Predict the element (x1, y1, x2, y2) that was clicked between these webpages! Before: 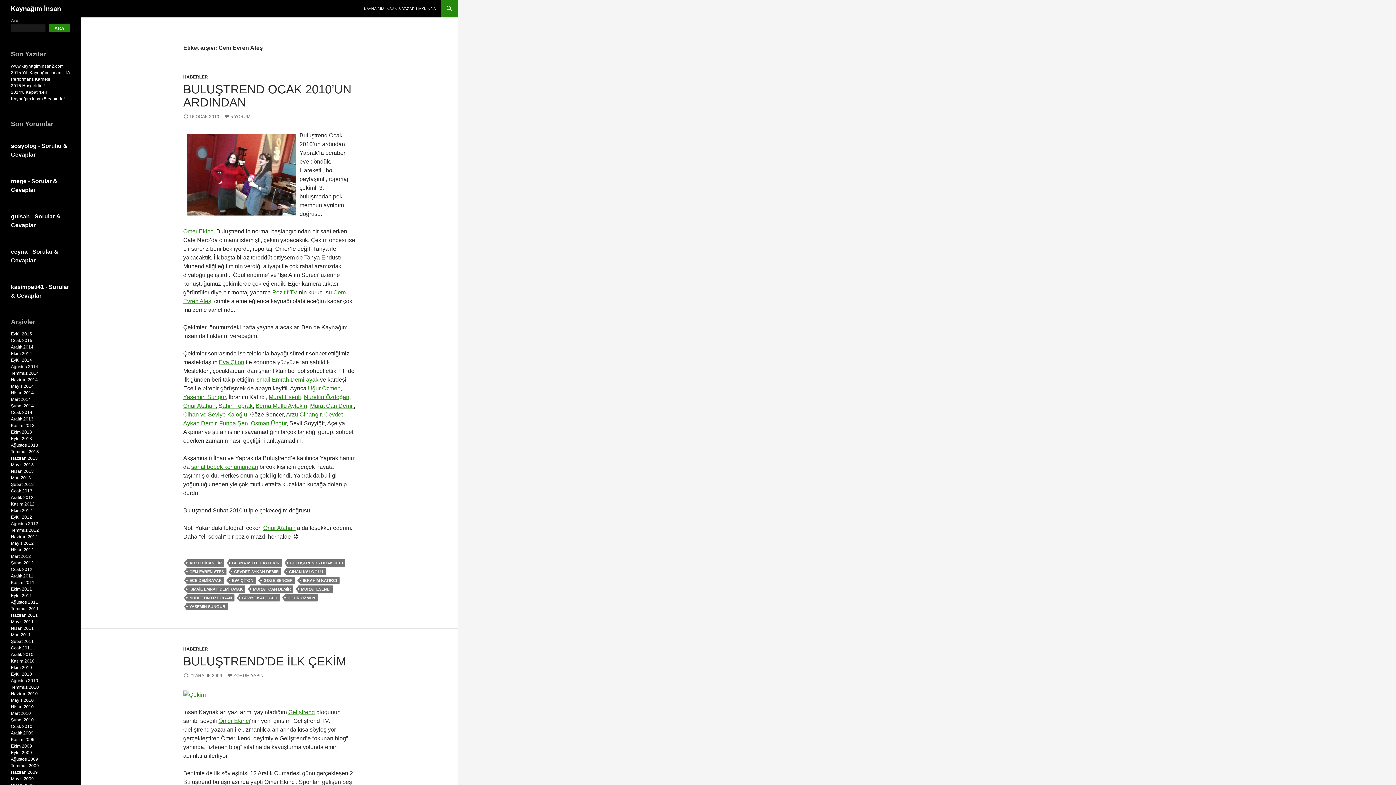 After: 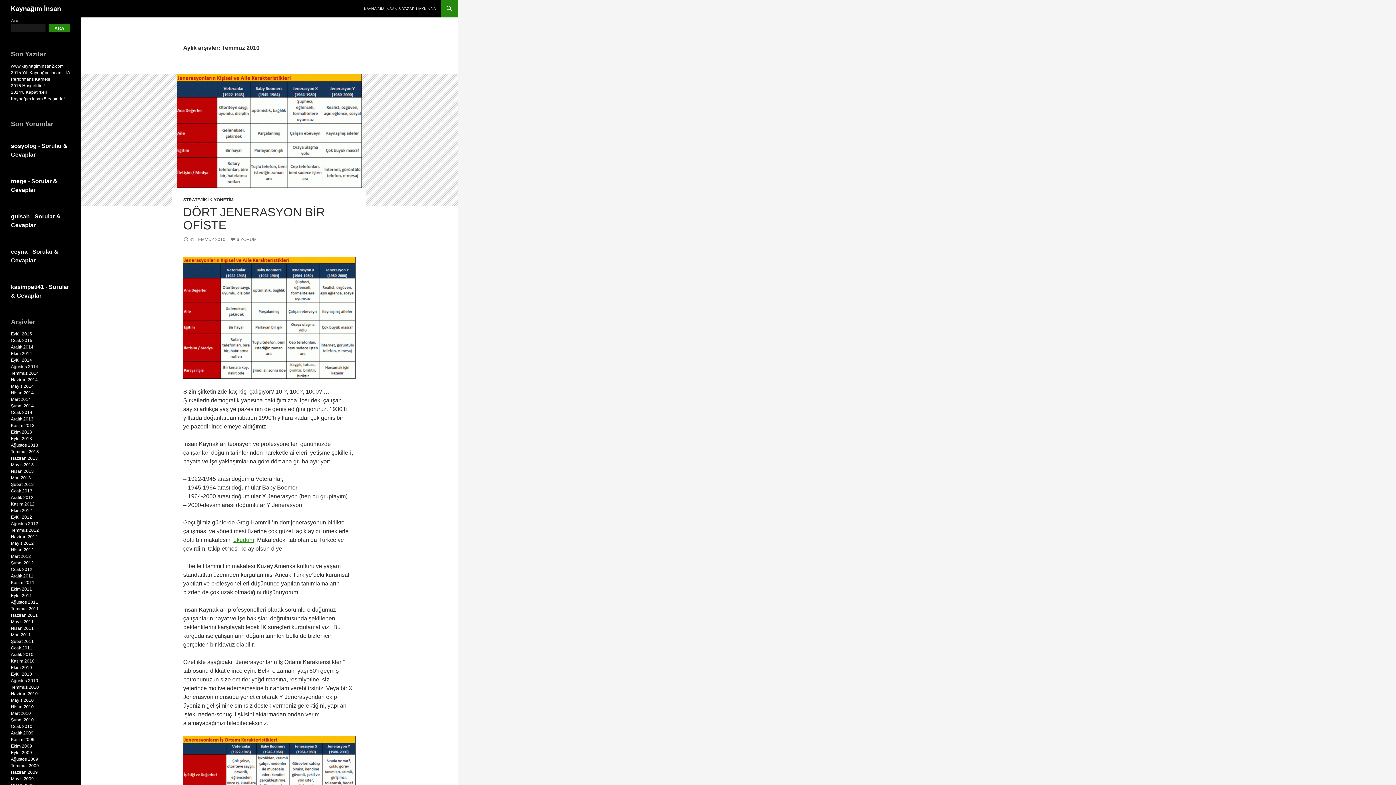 Action: bbox: (10, 685, 38, 690) label: Temmuz 2010